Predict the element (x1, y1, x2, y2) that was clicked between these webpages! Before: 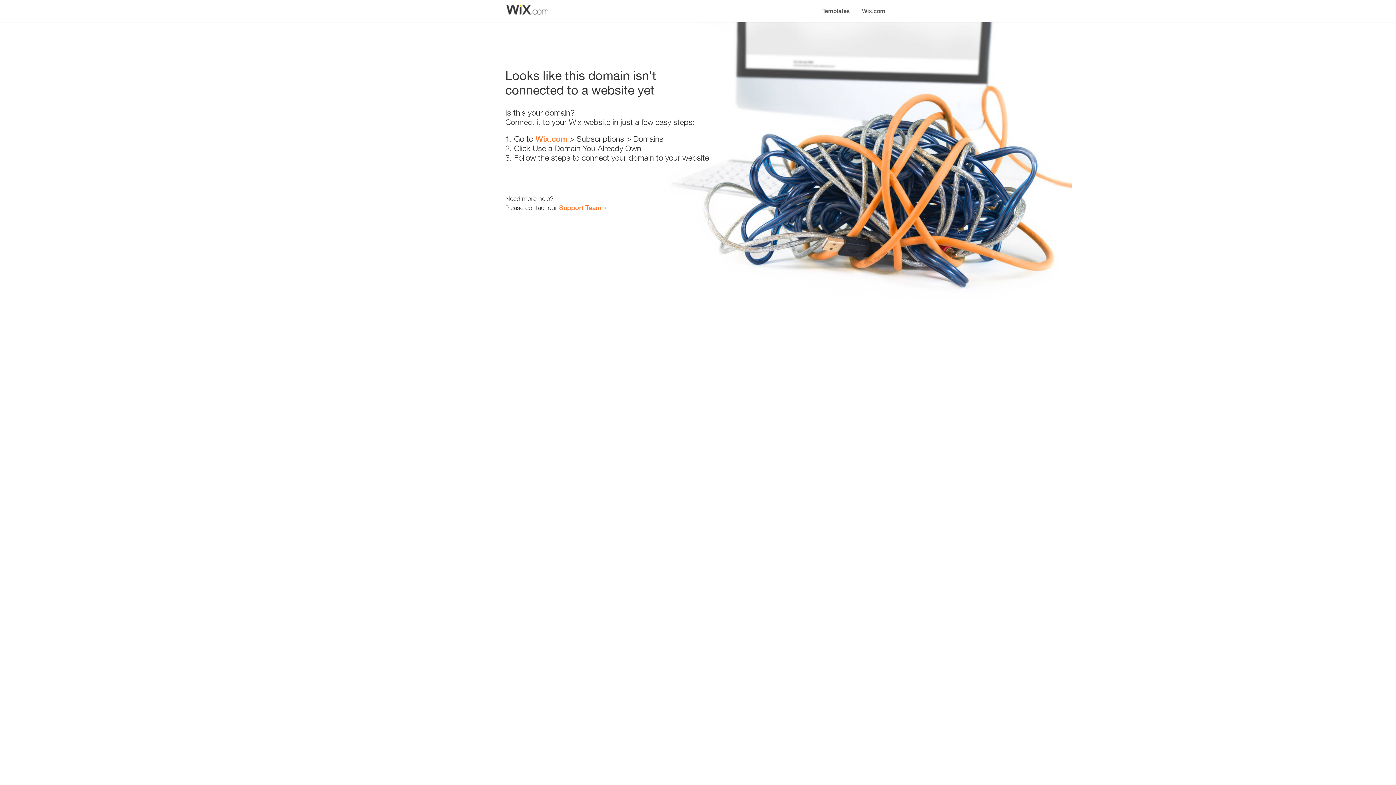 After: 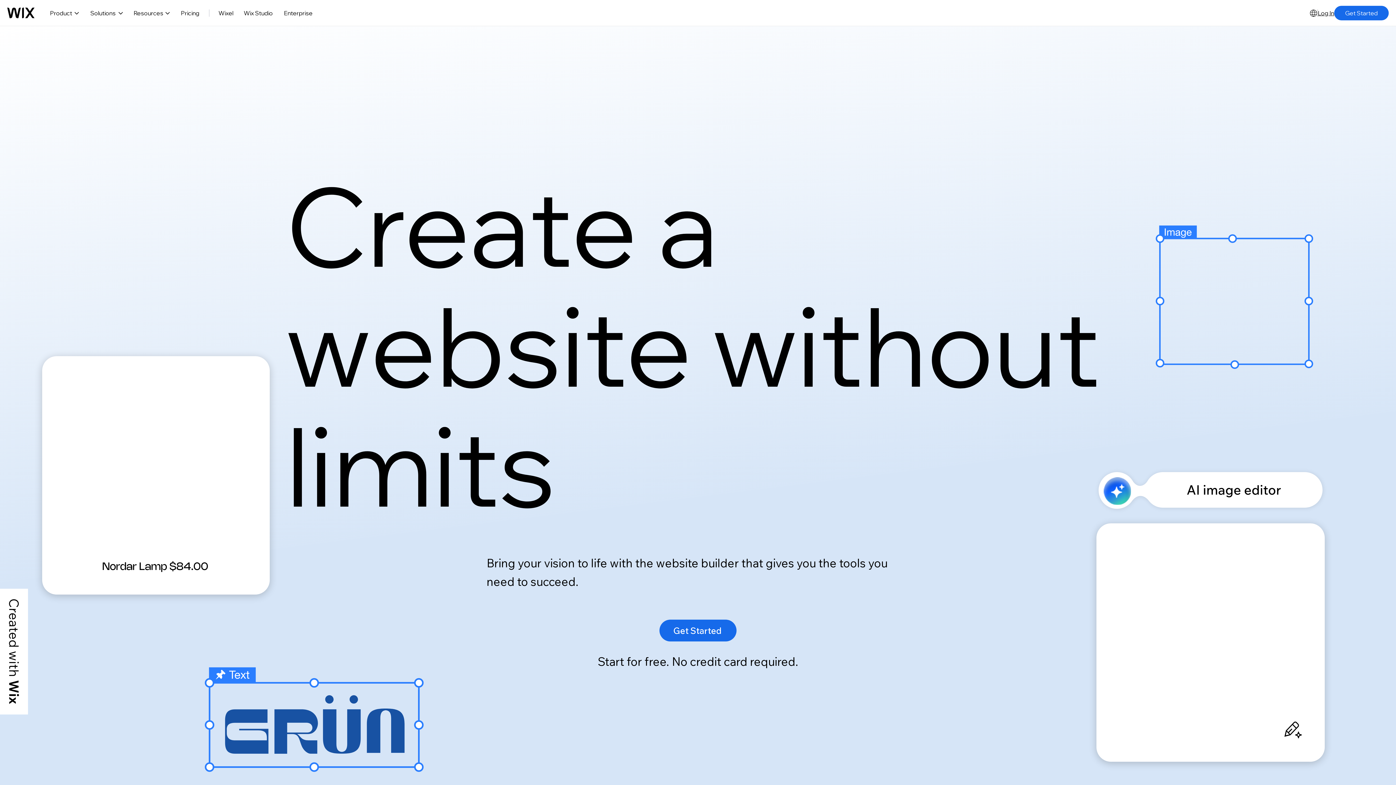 Action: label: Wix.com bbox: (535, 134, 567, 143)